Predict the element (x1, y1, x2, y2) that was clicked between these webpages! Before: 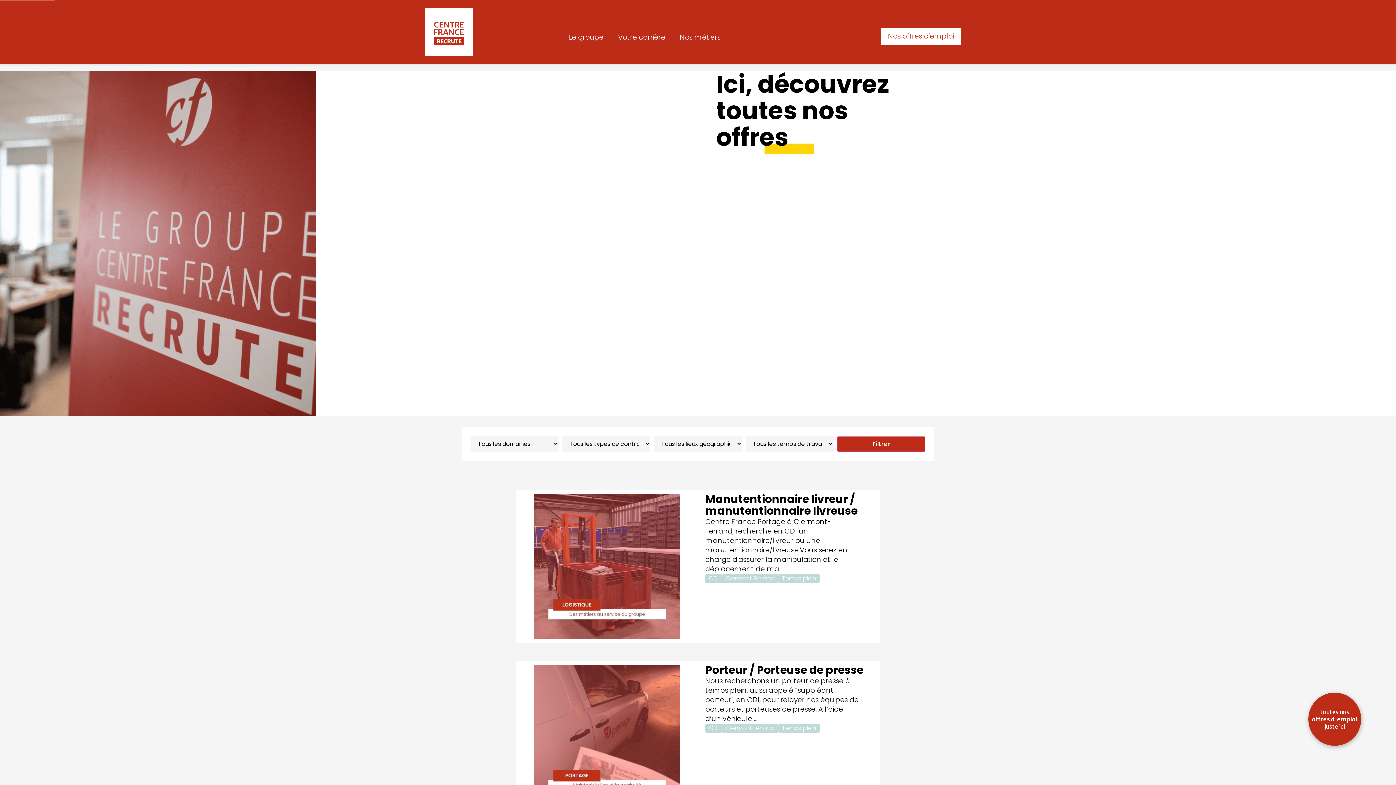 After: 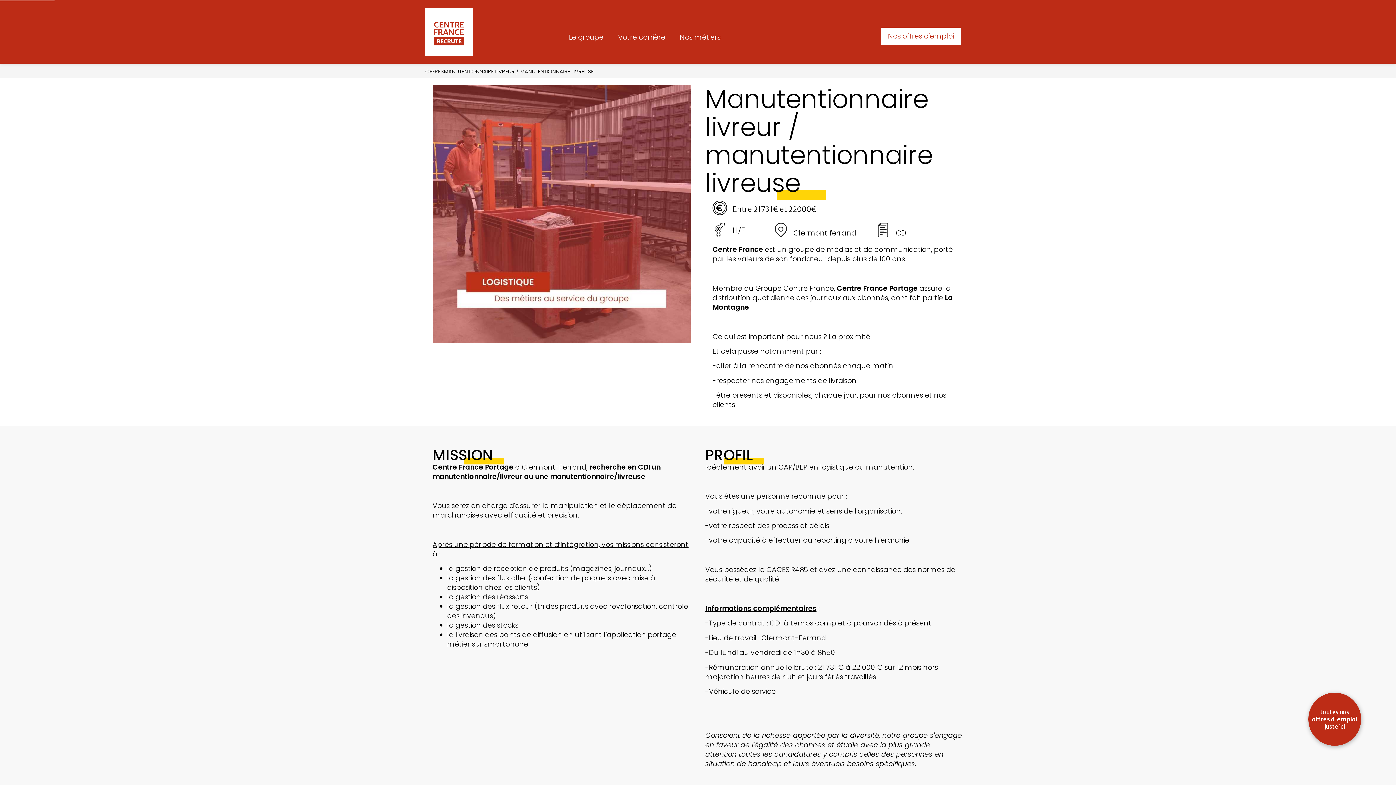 Action: bbox: (705, 492, 857, 518) label: Manutentionnaire livreur / manutentionnaire livreuse